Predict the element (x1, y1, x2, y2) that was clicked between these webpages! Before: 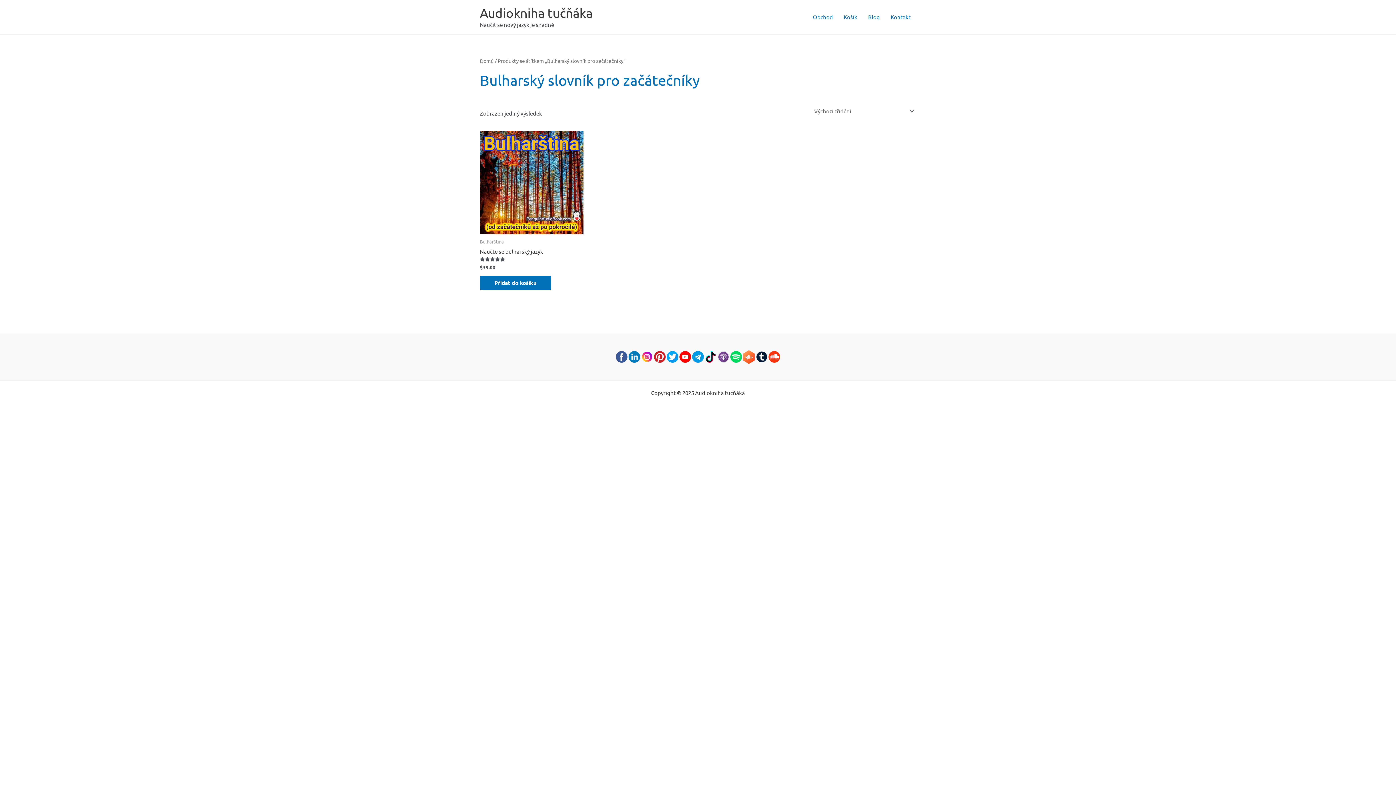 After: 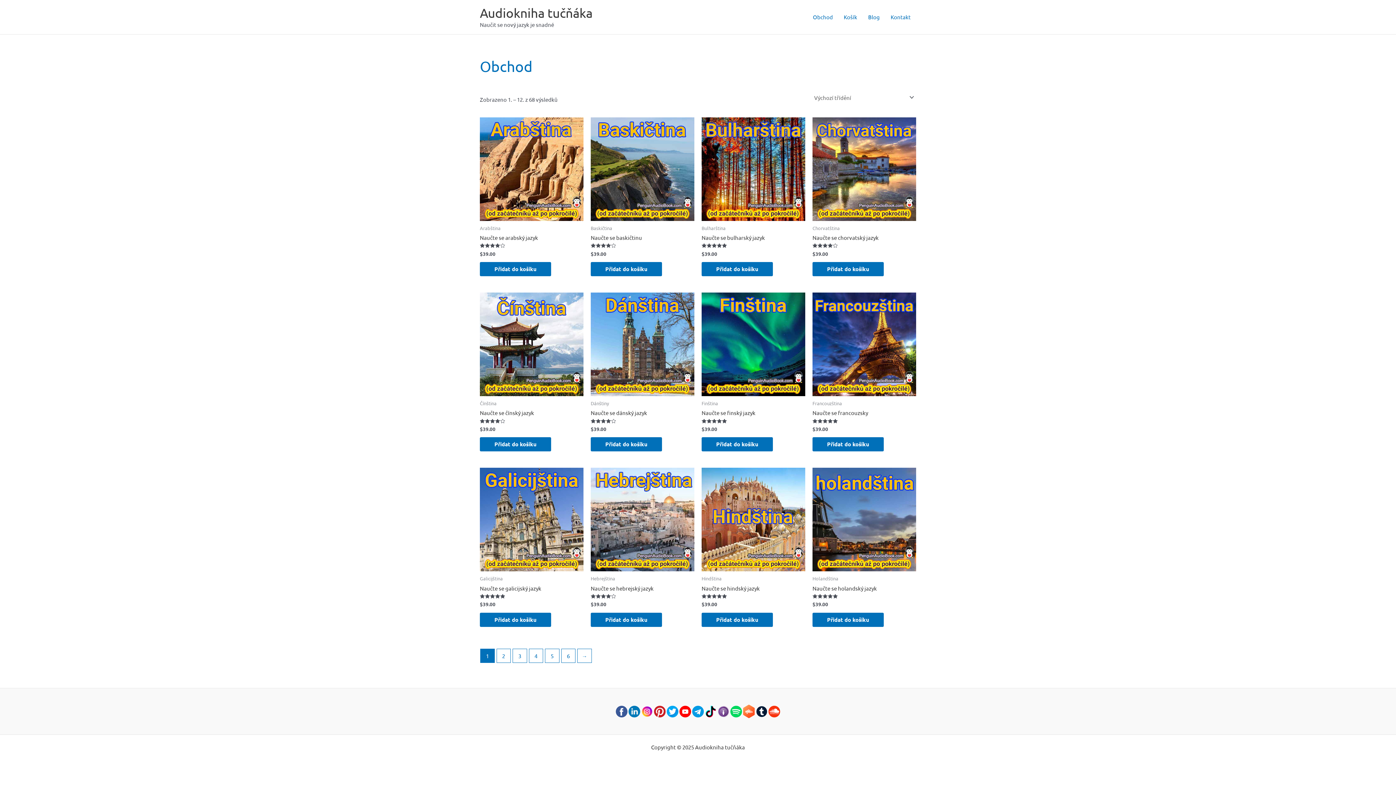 Action: bbox: (807, 4, 838, 29) label: Obchod